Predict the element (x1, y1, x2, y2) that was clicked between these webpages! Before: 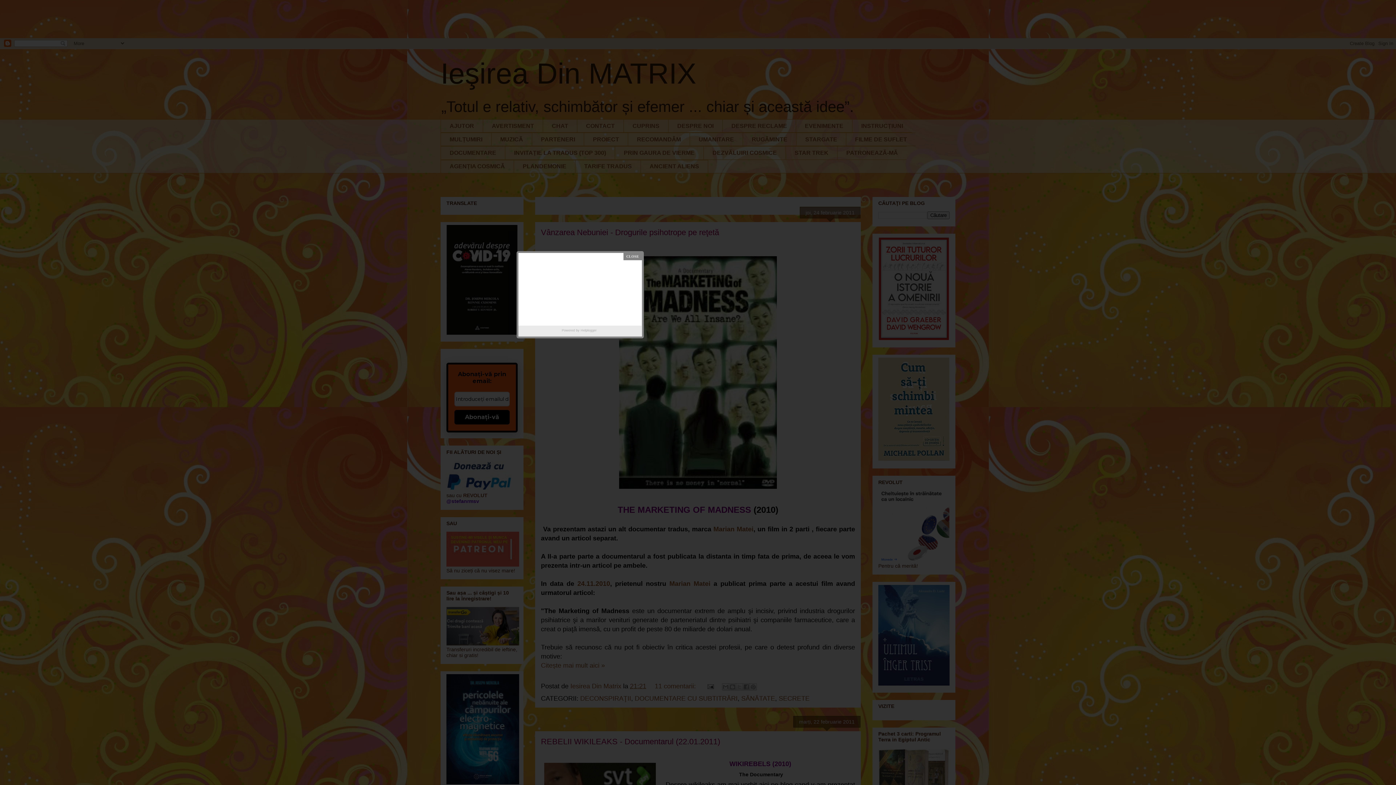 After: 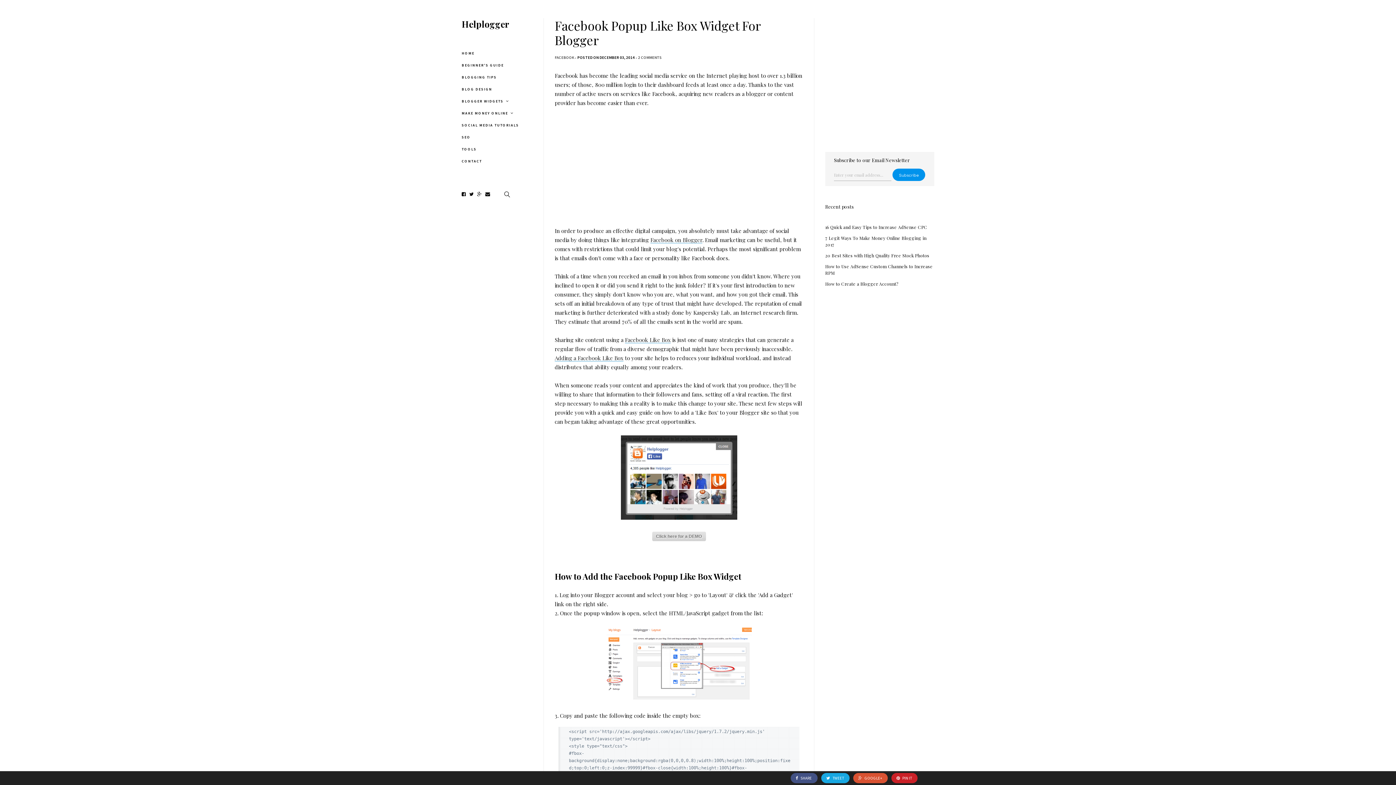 Action: label: Helplogger bbox: (580, 326, 598, 334)